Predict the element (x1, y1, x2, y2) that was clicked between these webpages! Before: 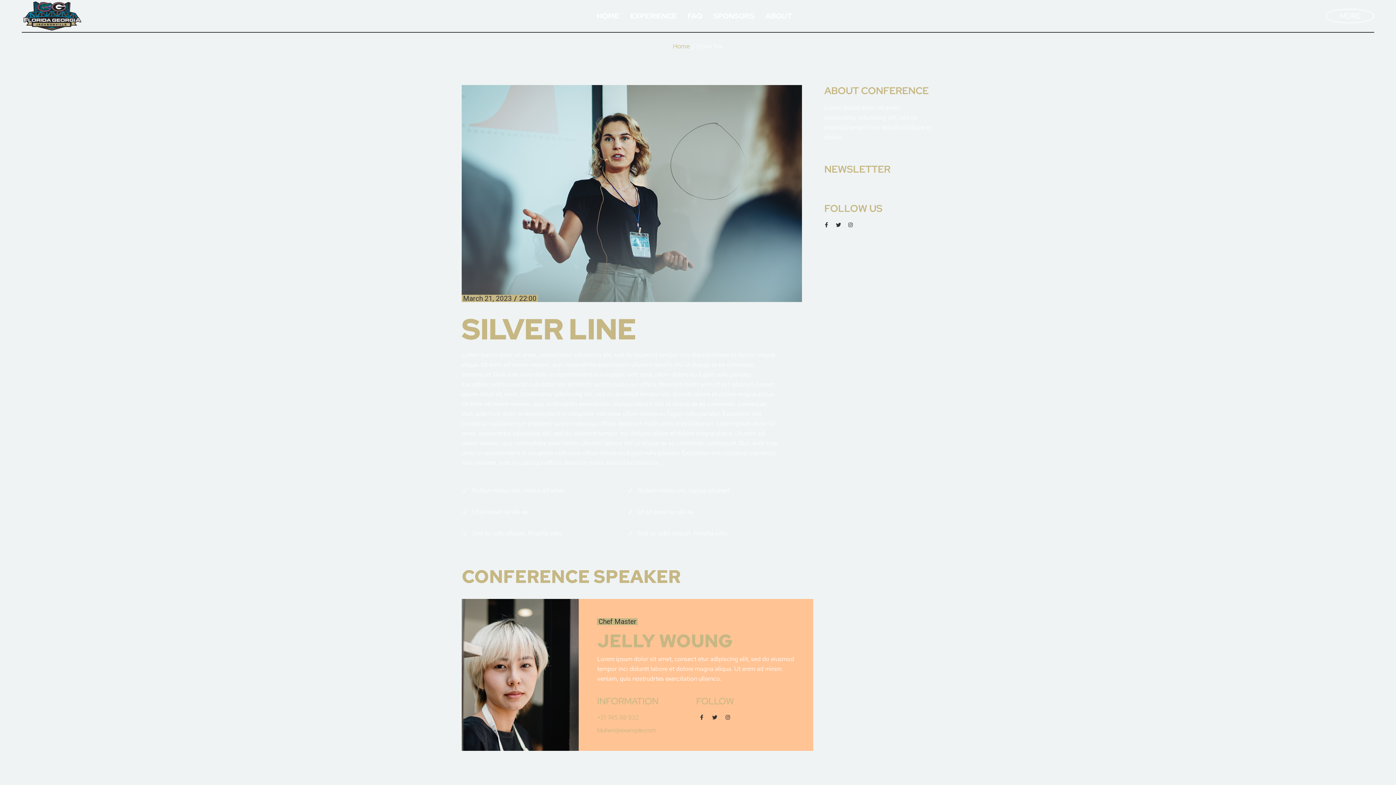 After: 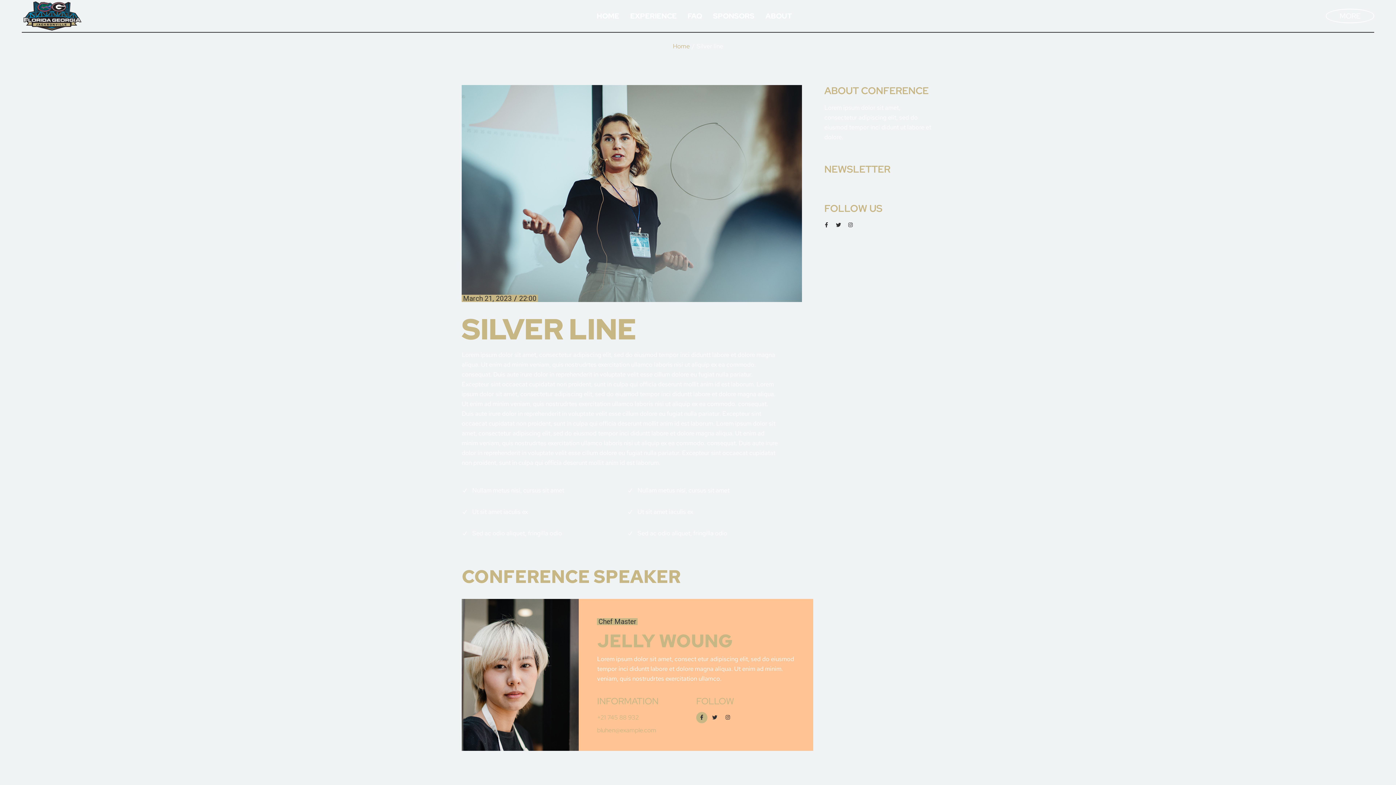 Action: bbox: (696, 712, 707, 723)